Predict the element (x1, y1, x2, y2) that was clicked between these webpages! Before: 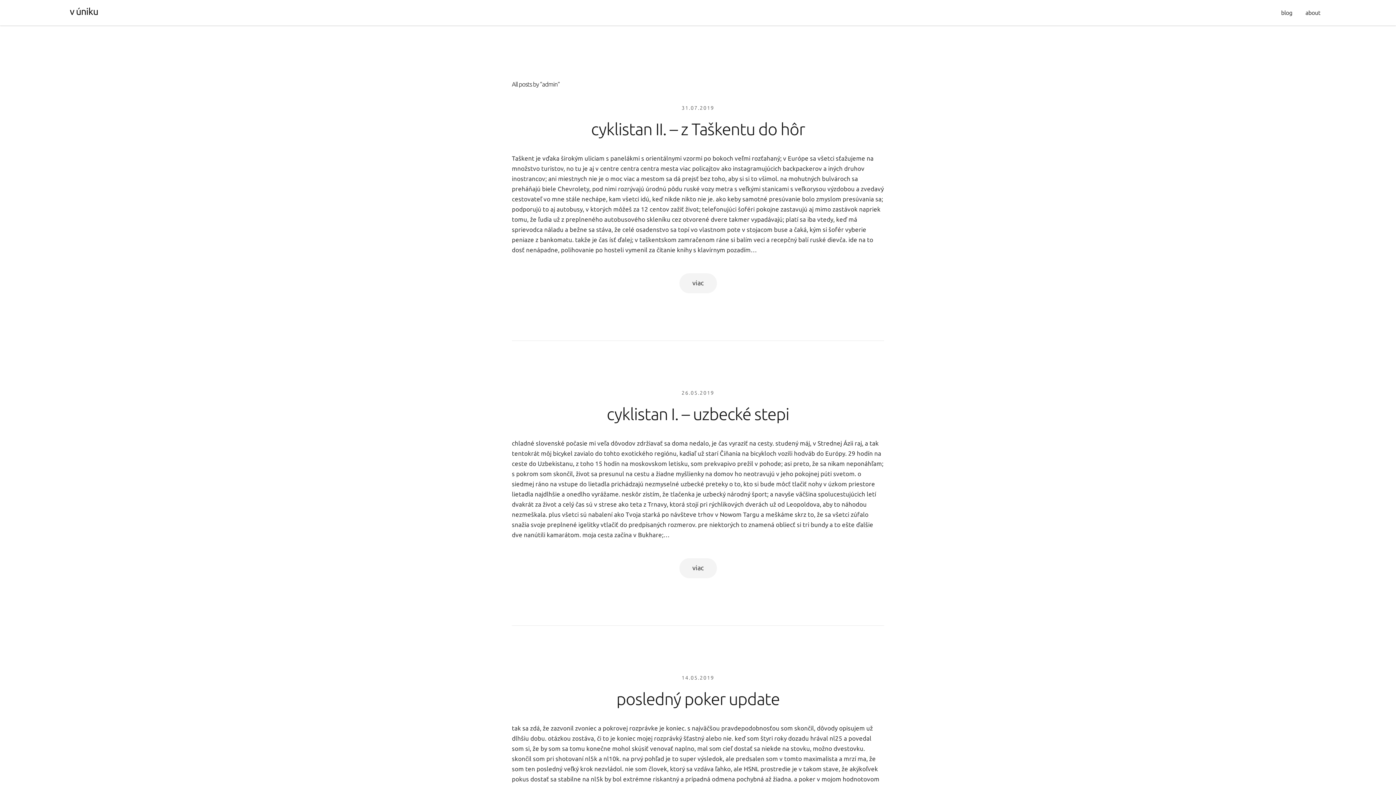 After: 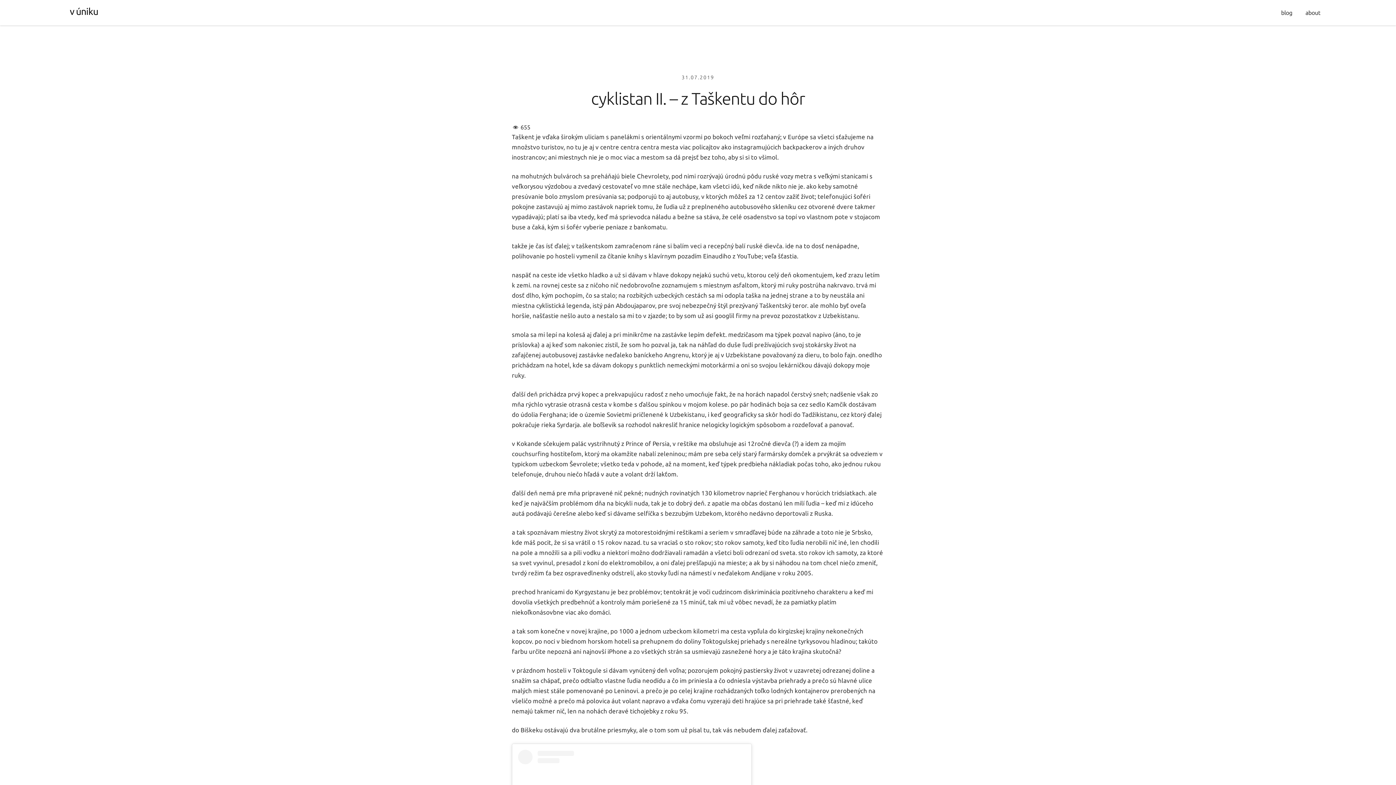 Action: label: cyklistan II. – z Taškentu do hôr bbox: (591, 119, 805, 138)